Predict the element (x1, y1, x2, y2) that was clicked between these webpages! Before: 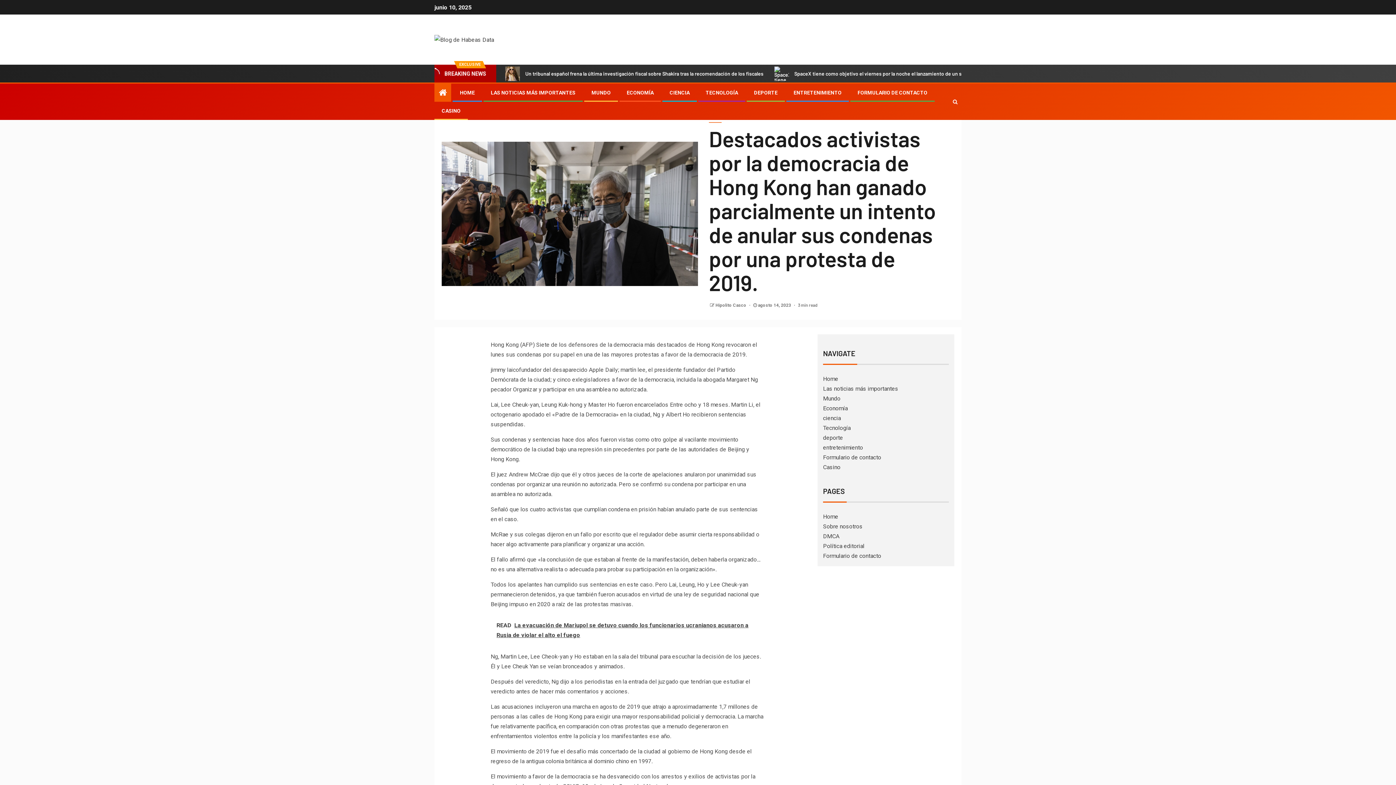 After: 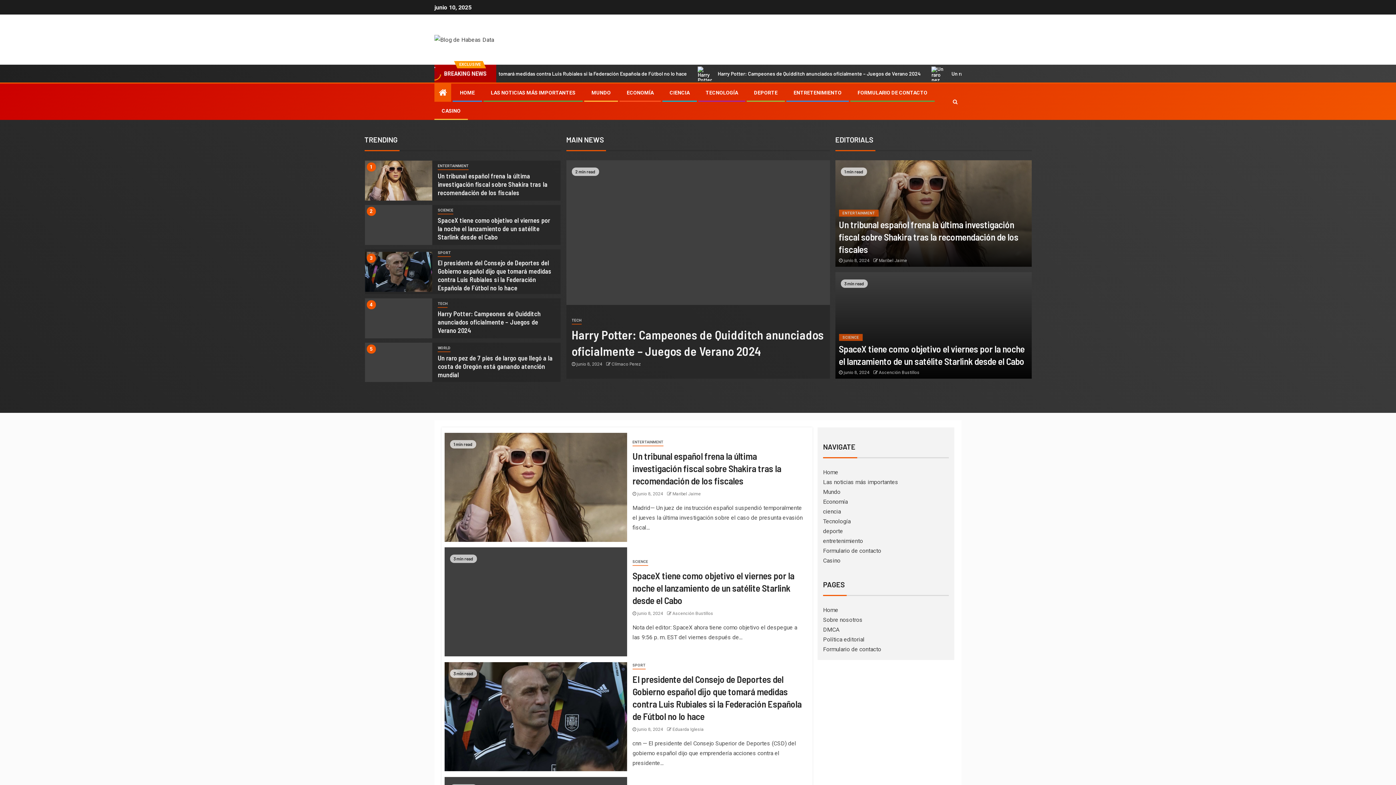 Action: label: entretenimiento bbox: (823, 444, 863, 451)